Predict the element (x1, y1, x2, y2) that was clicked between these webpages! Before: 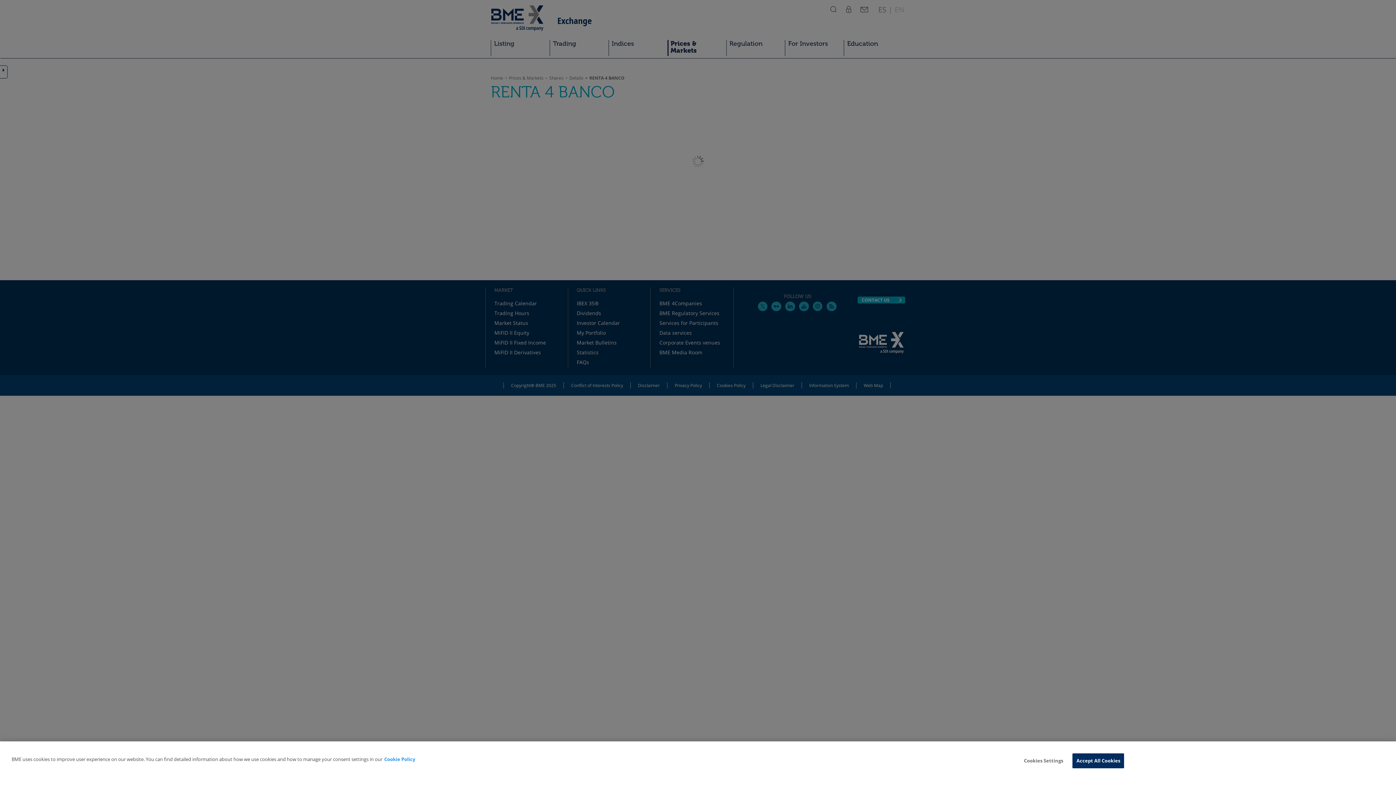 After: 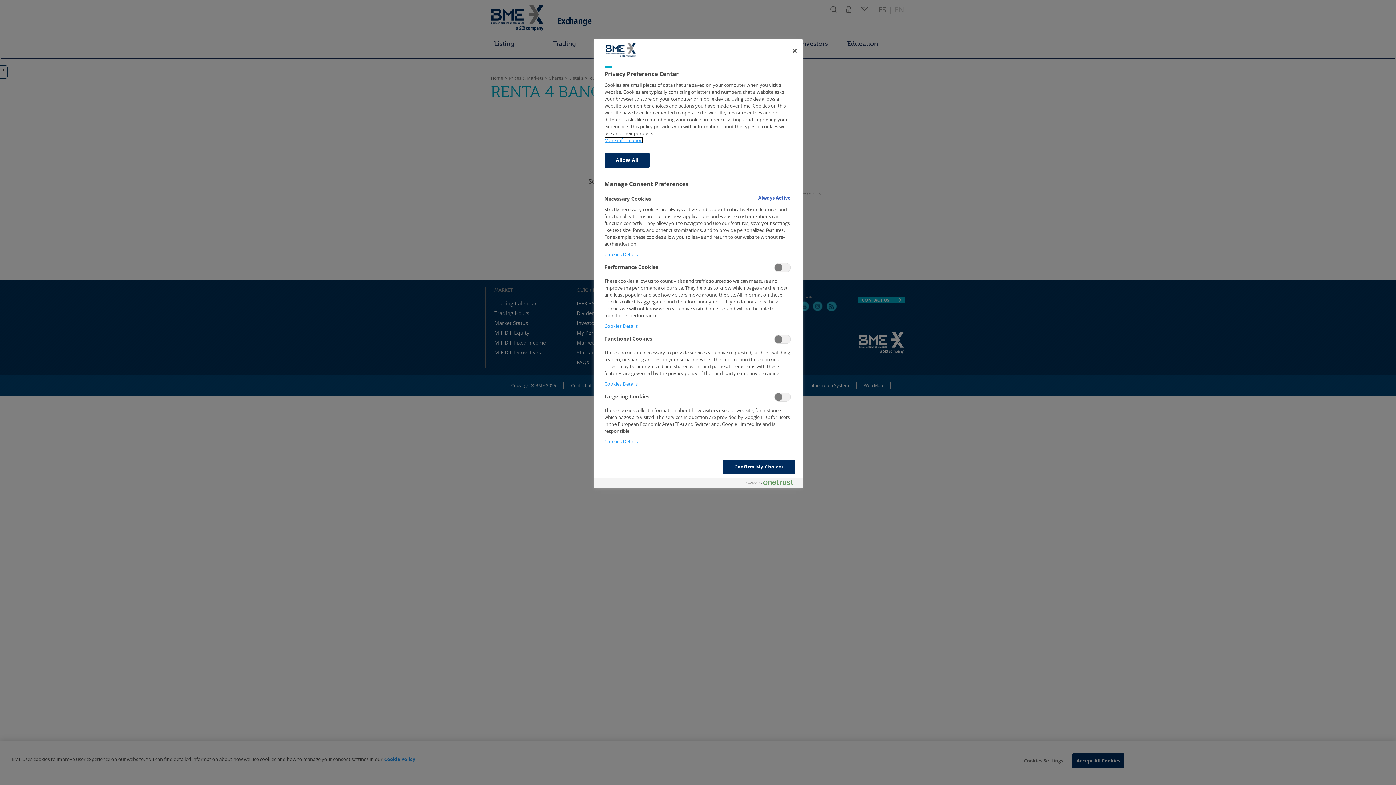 Action: bbox: (1021, 754, 1066, 768) label: Cookies Settings